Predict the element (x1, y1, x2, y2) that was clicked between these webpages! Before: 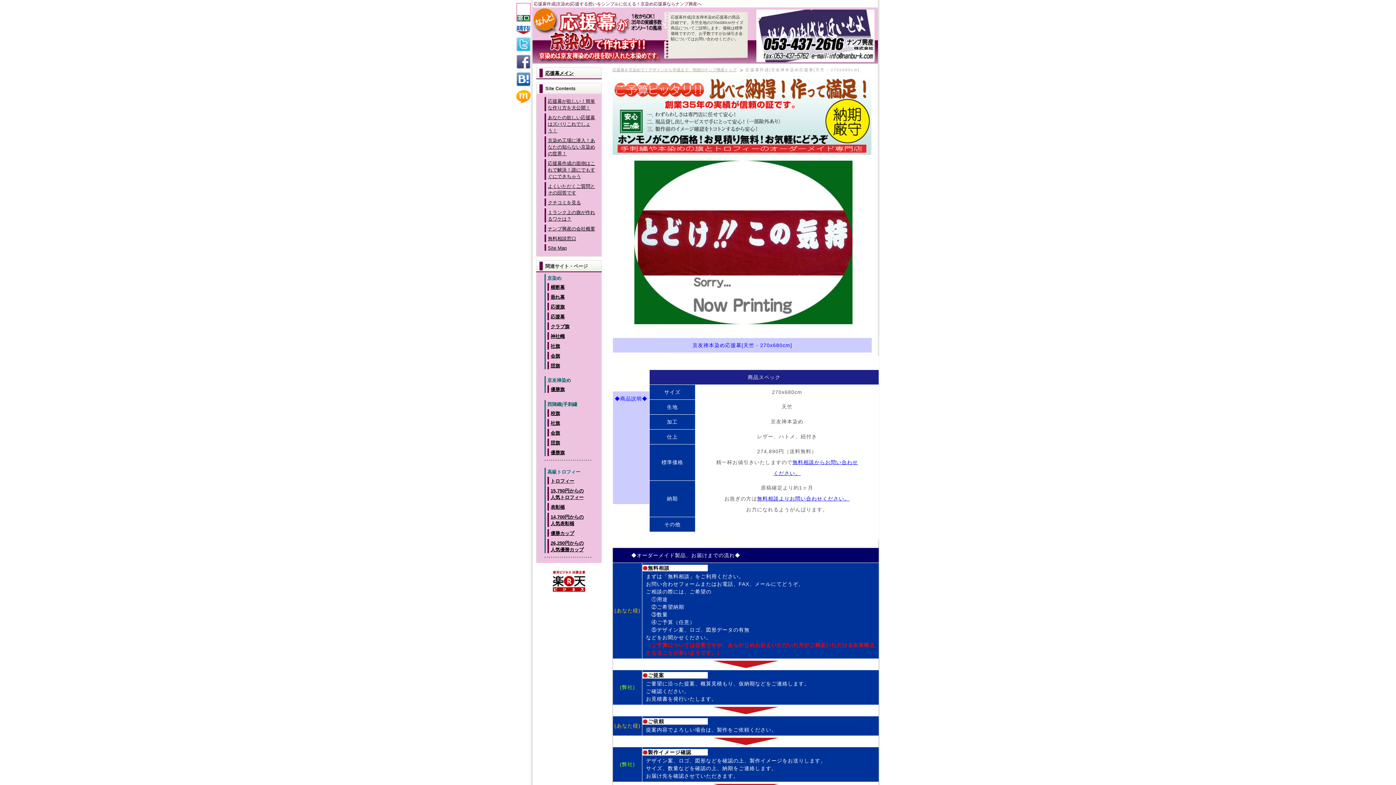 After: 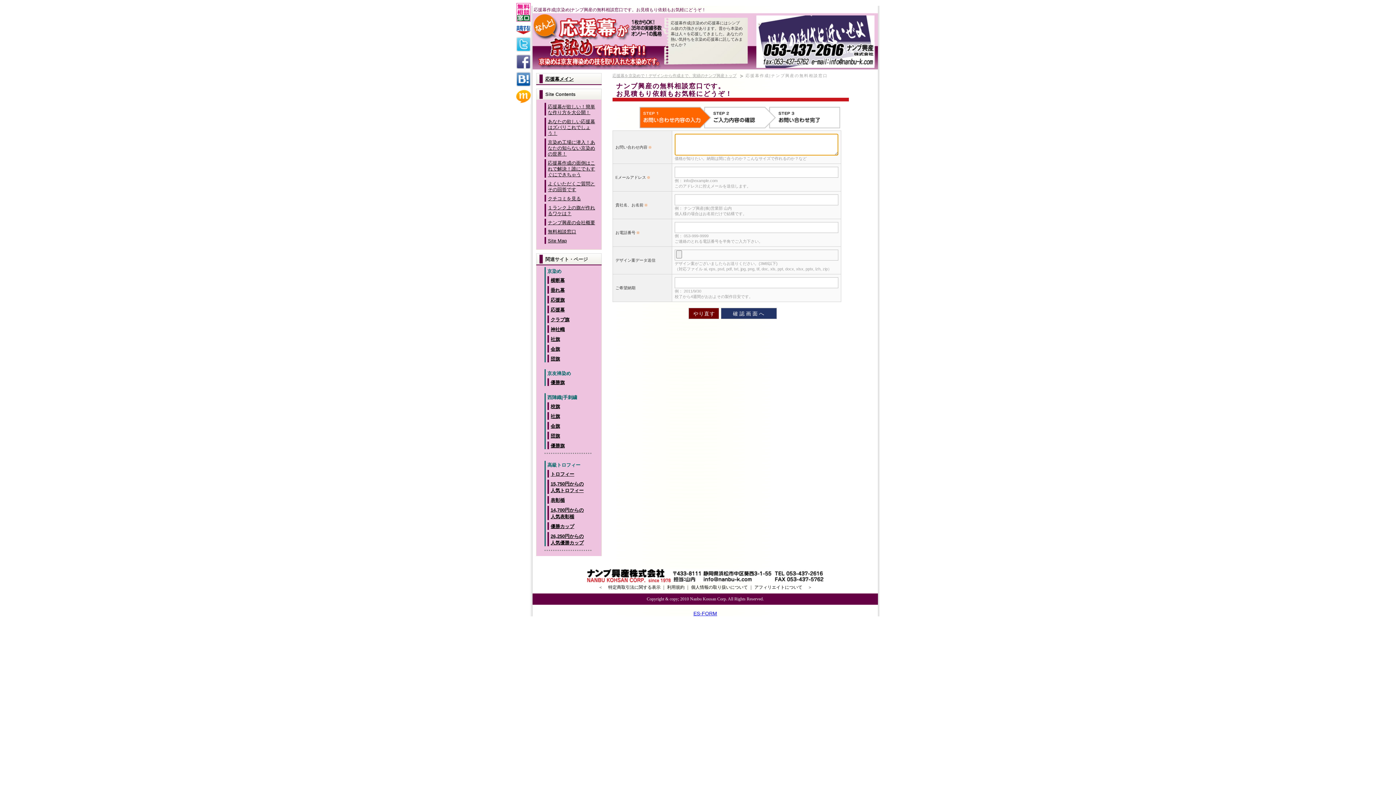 Action: label: 無料相談窓口 bbox: (548, 236, 576, 241)